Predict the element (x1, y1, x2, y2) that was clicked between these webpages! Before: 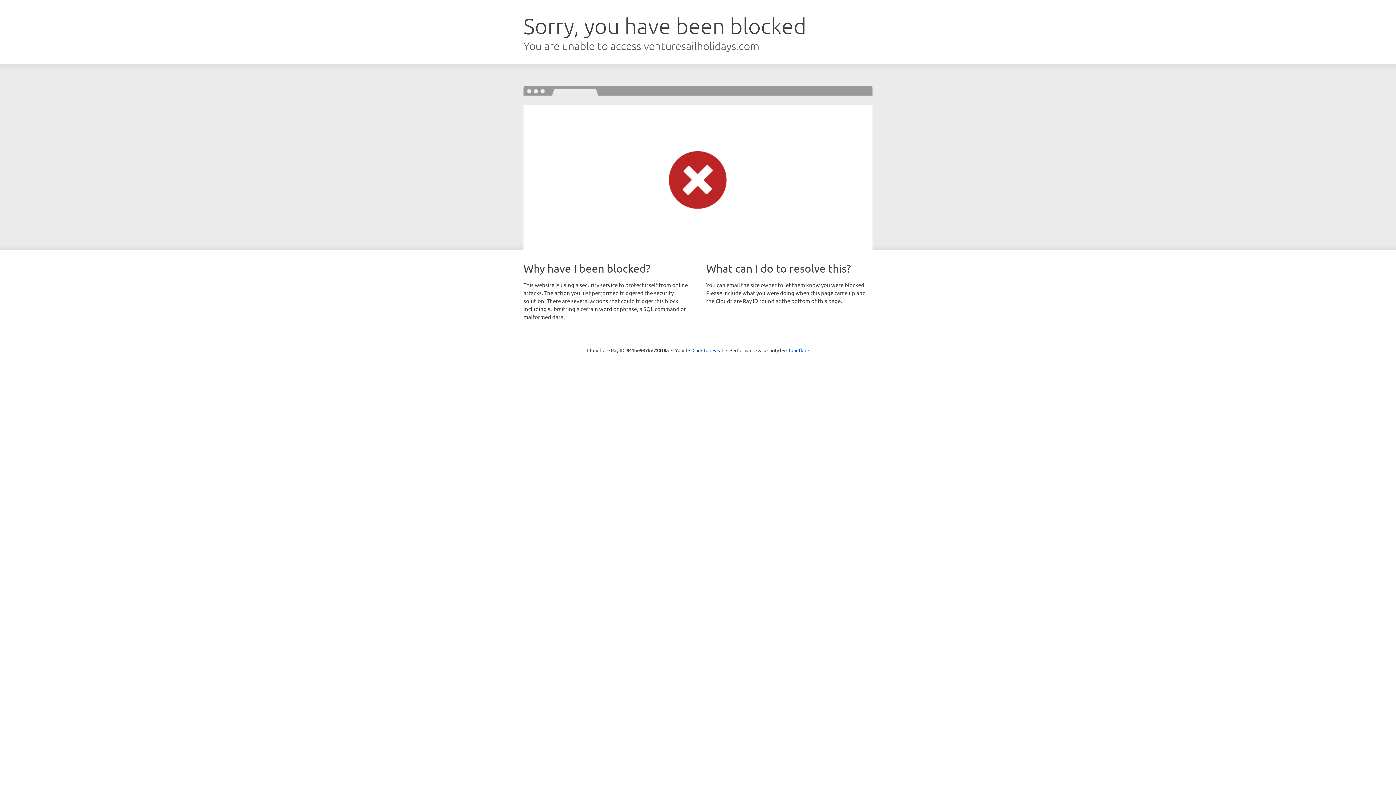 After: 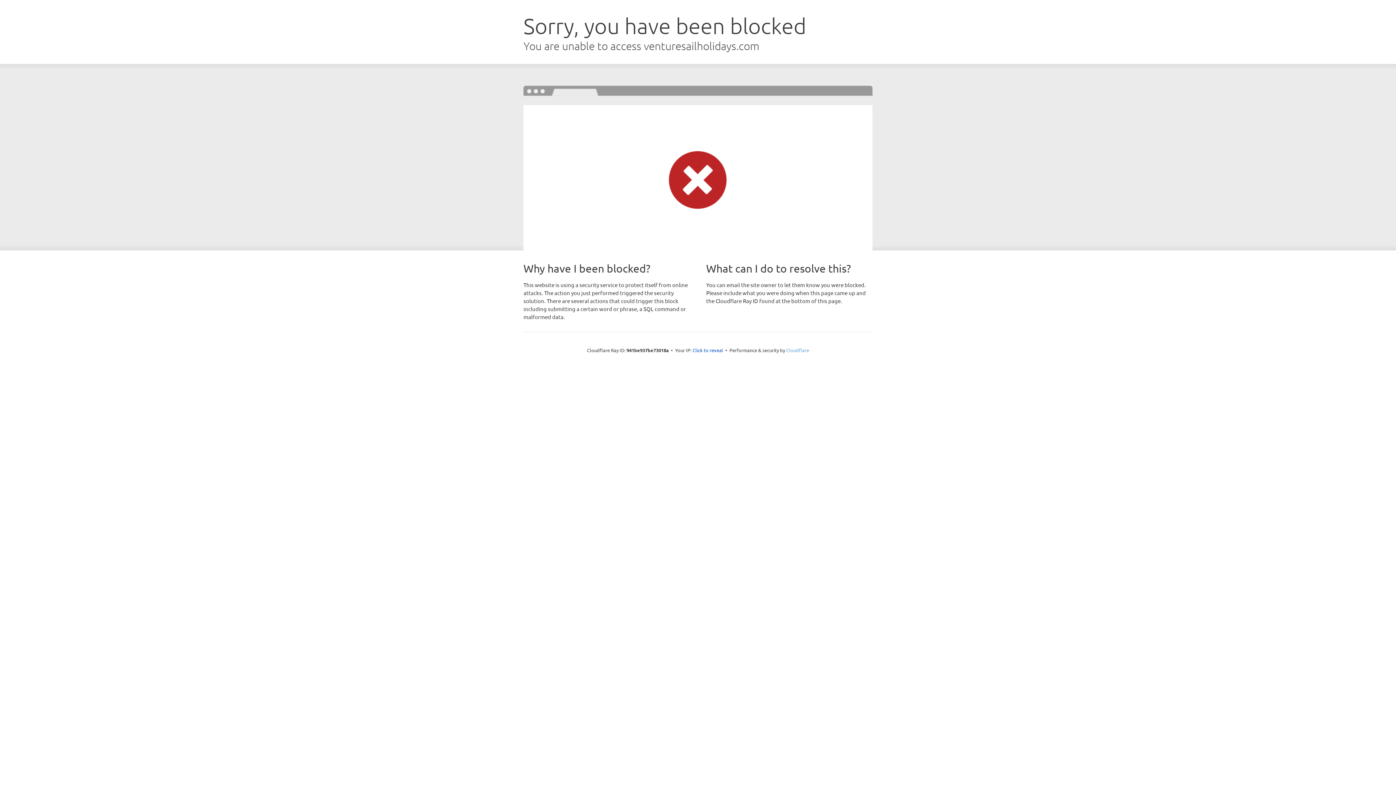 Action: label: Cloudflare bbox: (786, 347, 809, 353)